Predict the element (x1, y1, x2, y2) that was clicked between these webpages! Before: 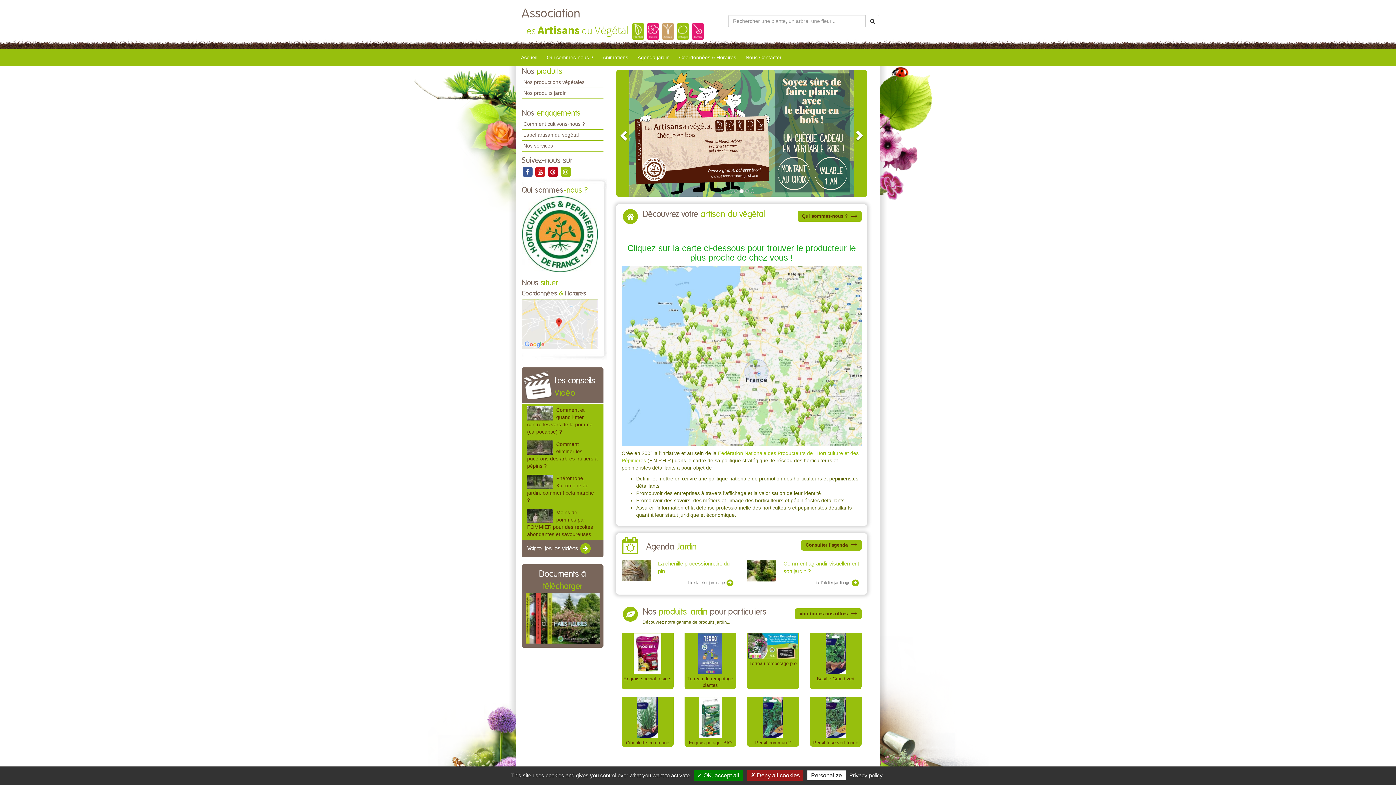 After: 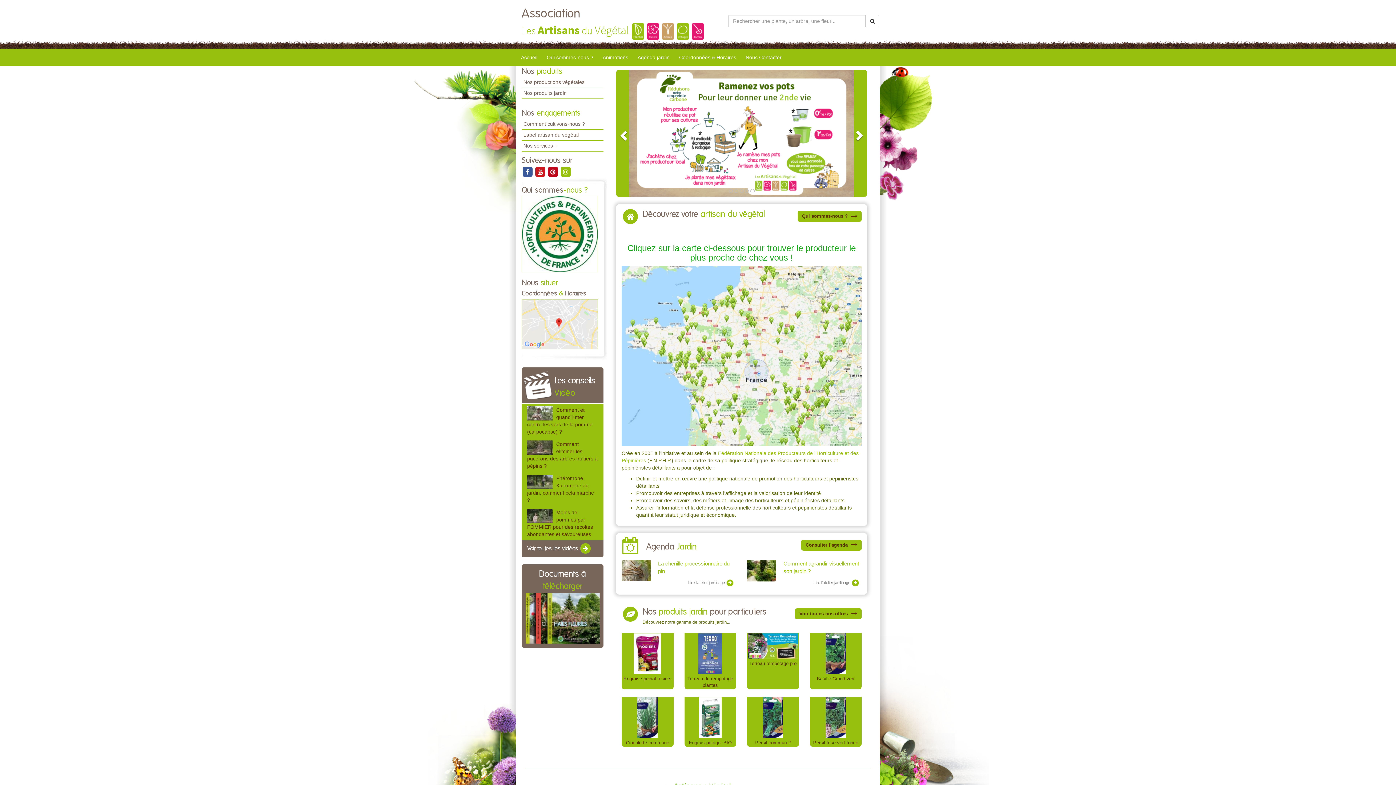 Action: label: ✗ Deny all cookies bbox: (747, 770, 803, 781)